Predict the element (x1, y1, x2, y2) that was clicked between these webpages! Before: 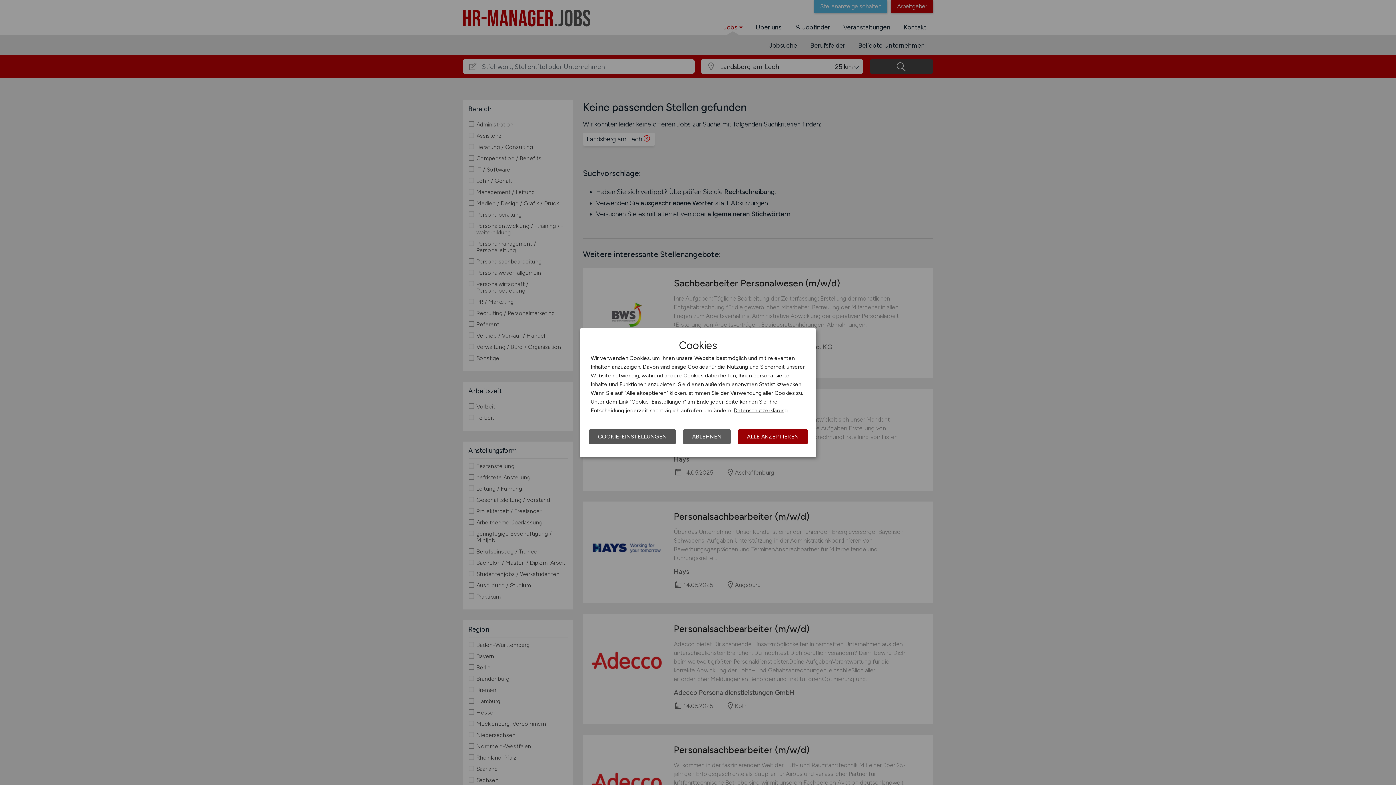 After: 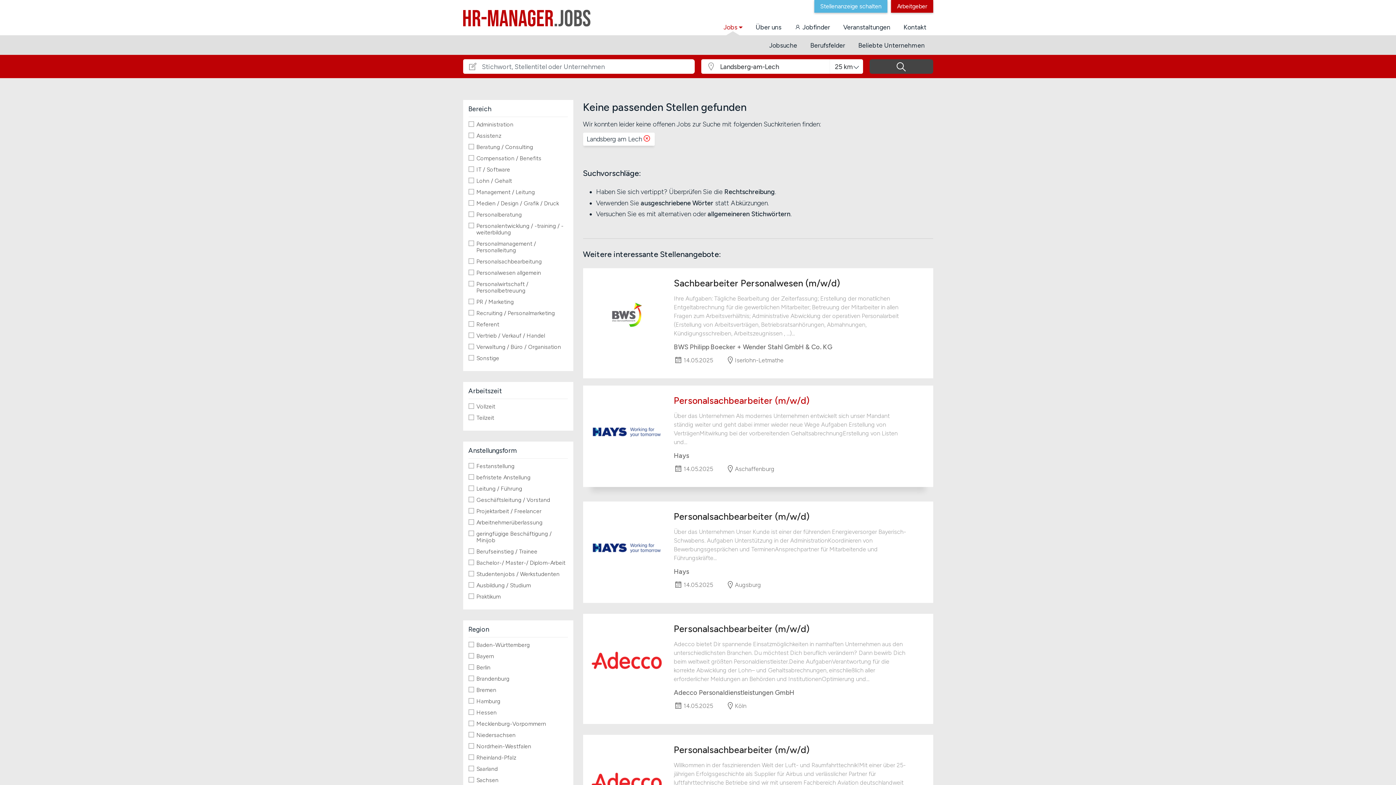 Action: label: ABLEHNEN bbox: (683, 429, 730, 444)